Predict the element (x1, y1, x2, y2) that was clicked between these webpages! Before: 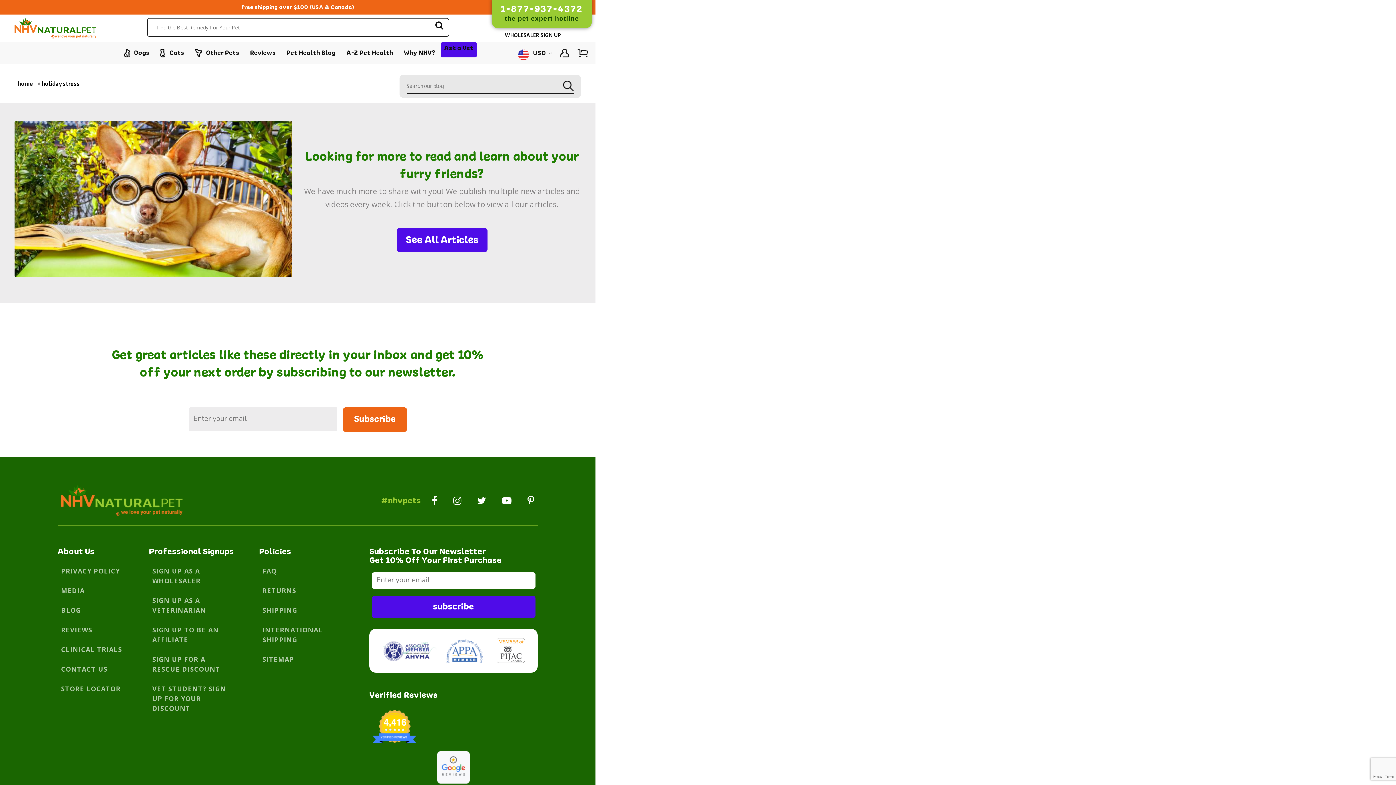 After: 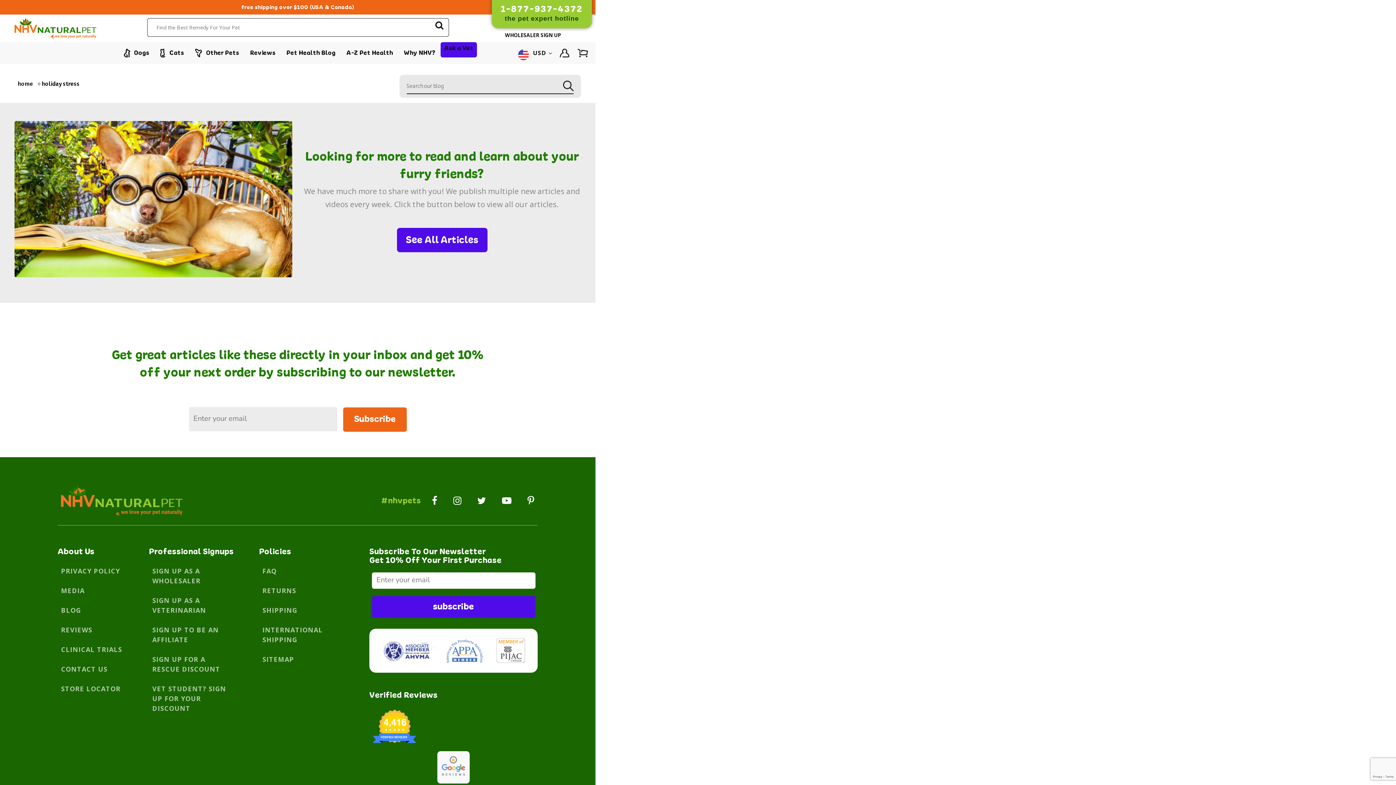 Action: bbox: (474, 493, 489, 502)